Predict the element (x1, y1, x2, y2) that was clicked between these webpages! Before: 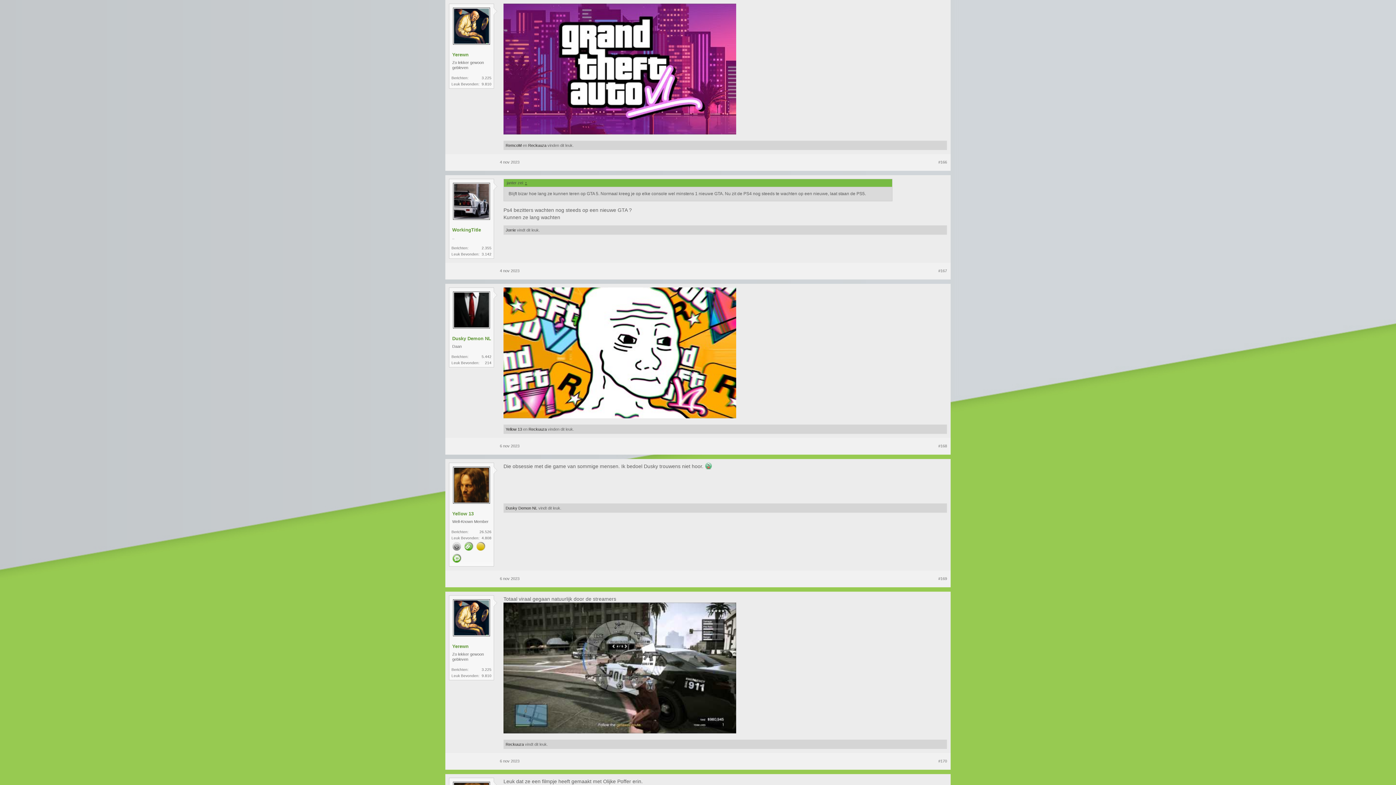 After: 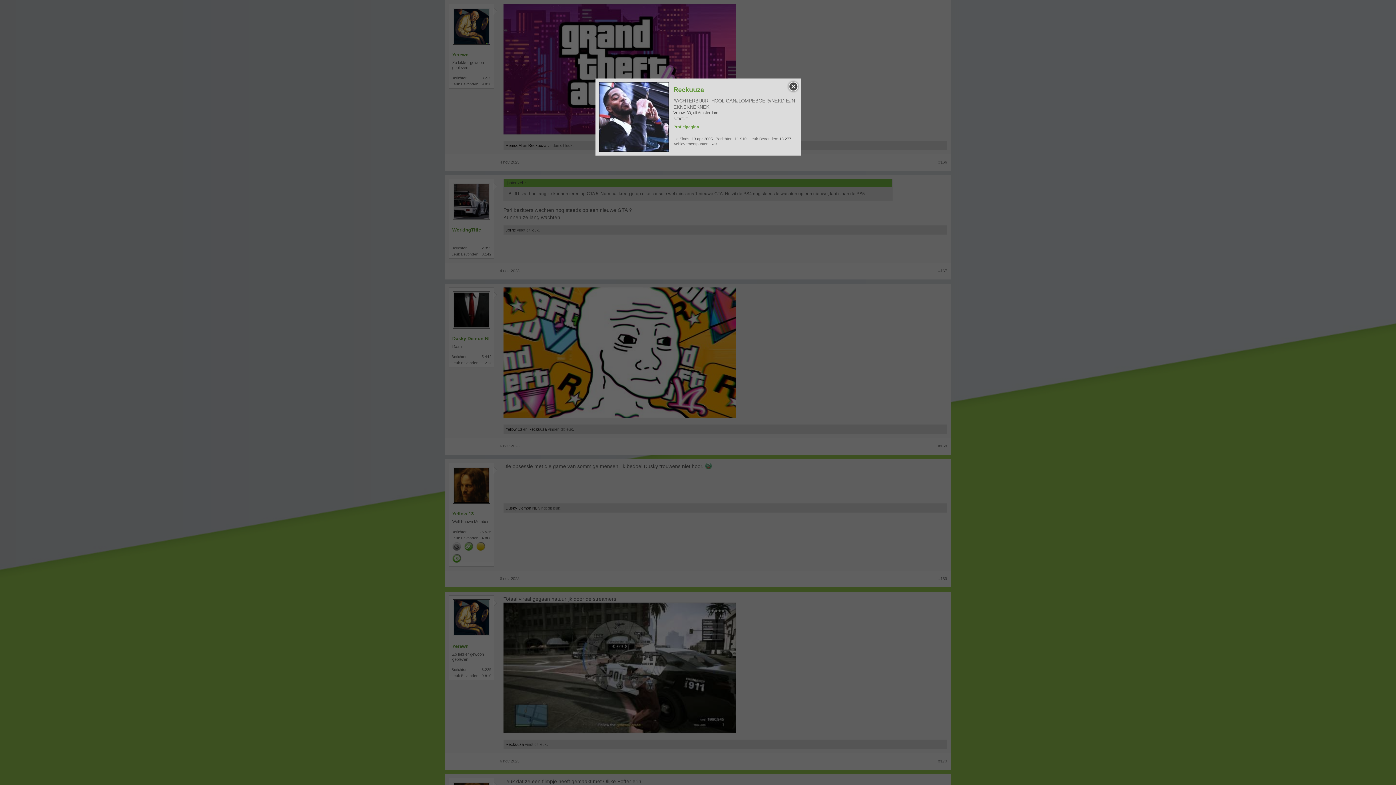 Action: label: Reckuuza bbox: (505, 742, 524, 746)